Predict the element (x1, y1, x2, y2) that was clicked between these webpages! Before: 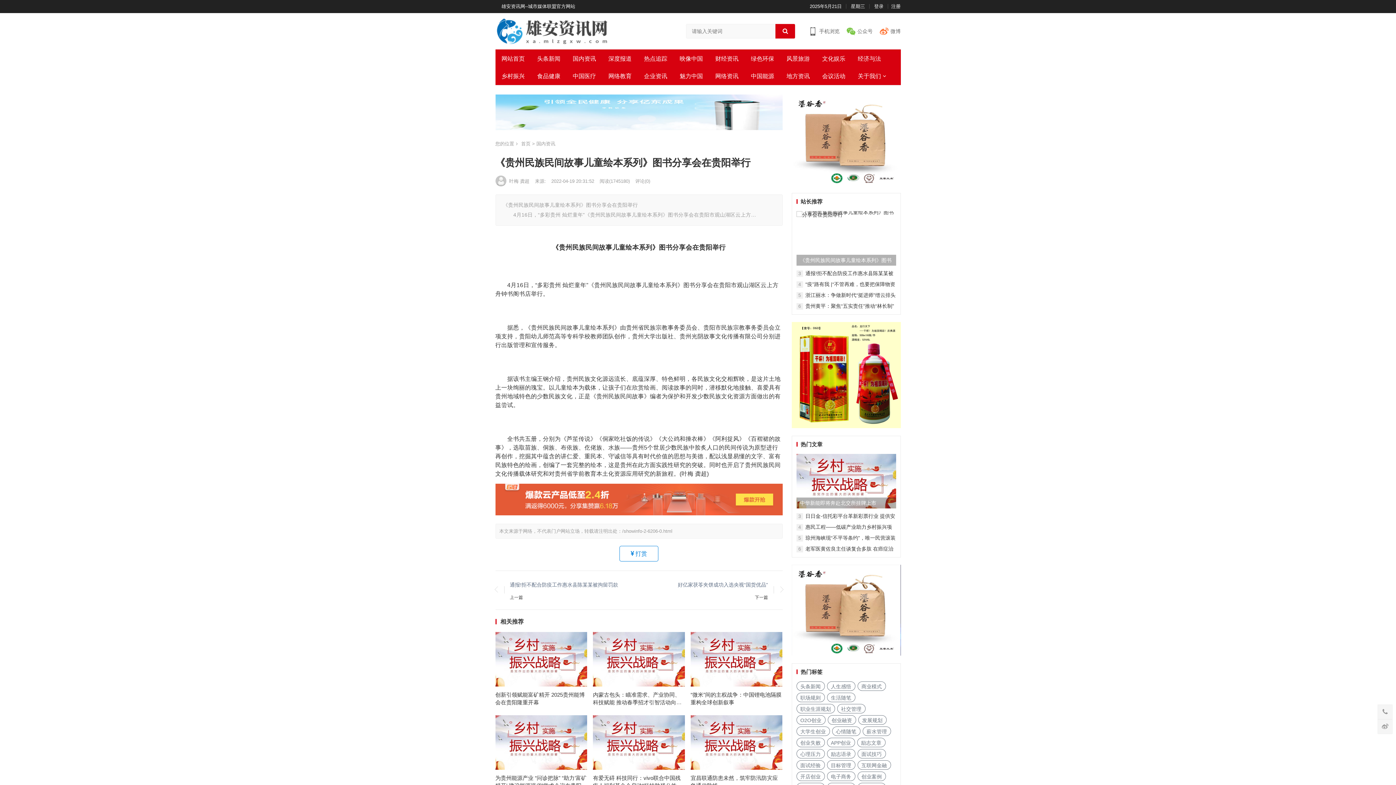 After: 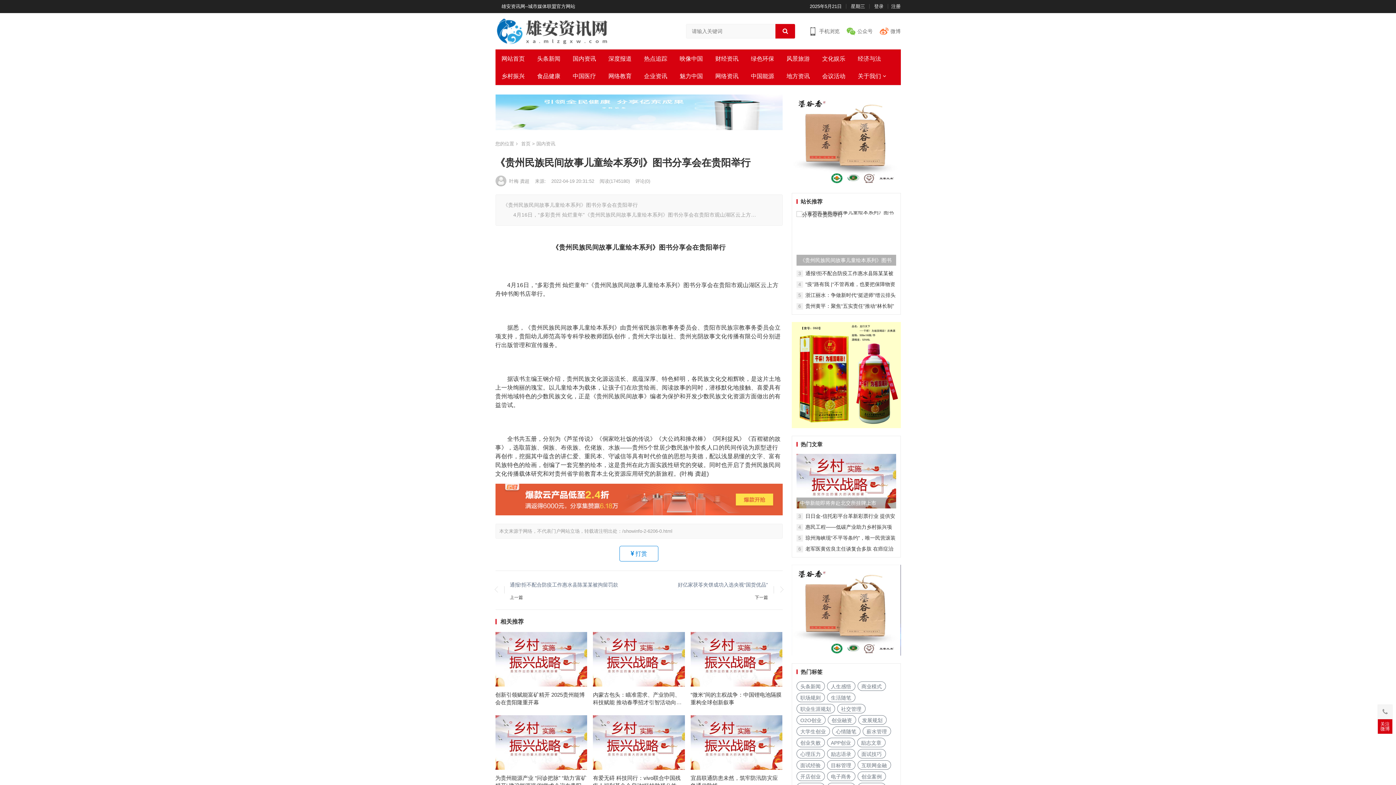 Action: bbox: (1378, 719, 1392, 734)